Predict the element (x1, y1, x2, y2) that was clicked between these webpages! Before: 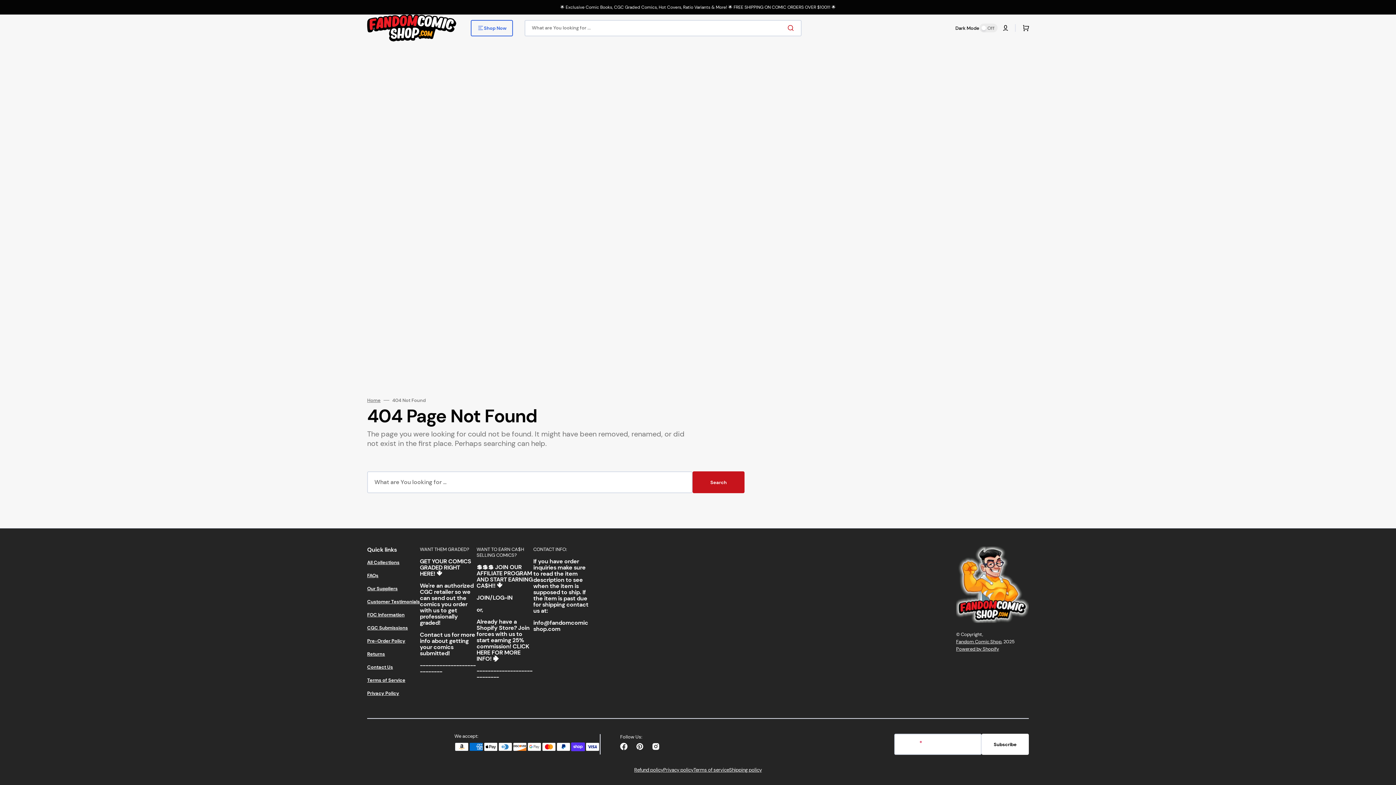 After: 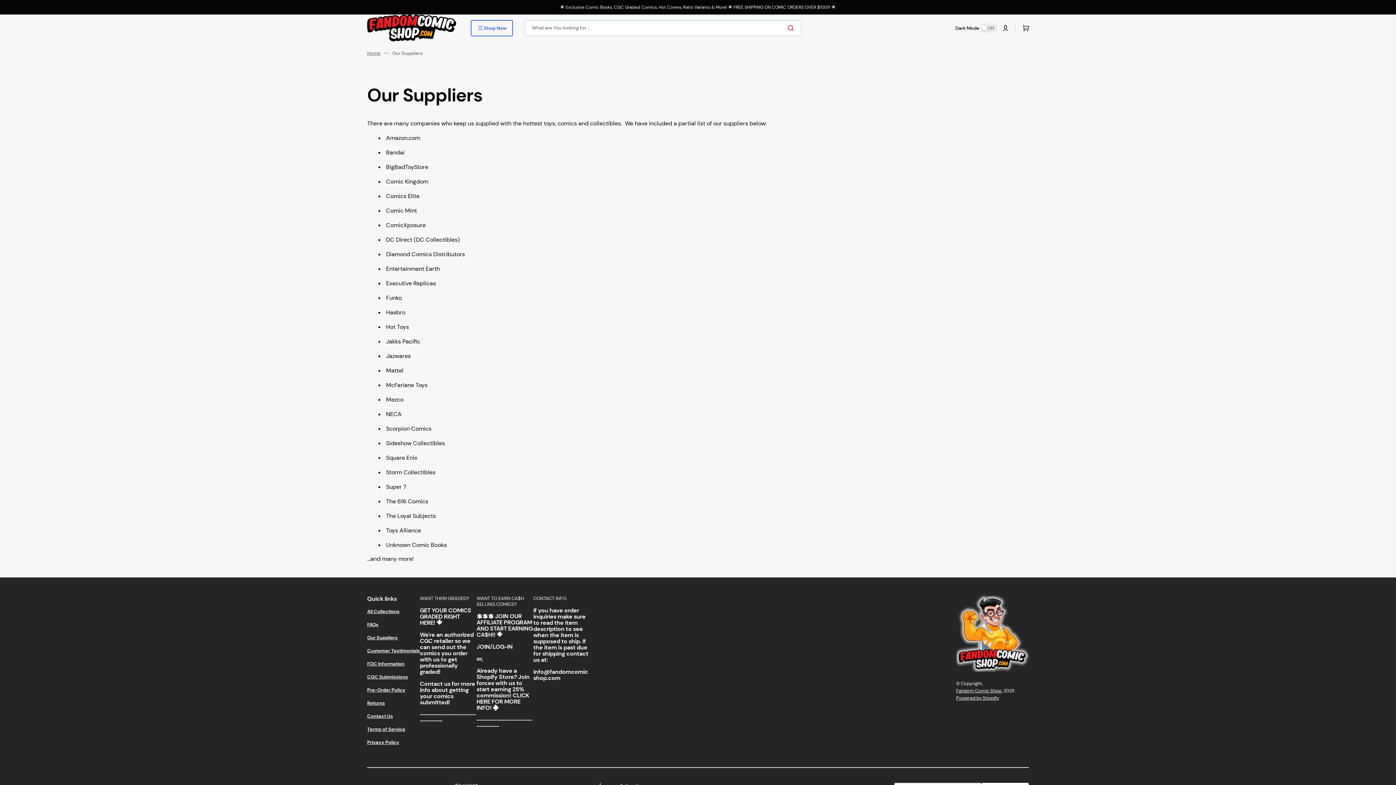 Action: bbox: (367, 582, 397, 595) label: Our Suppliers